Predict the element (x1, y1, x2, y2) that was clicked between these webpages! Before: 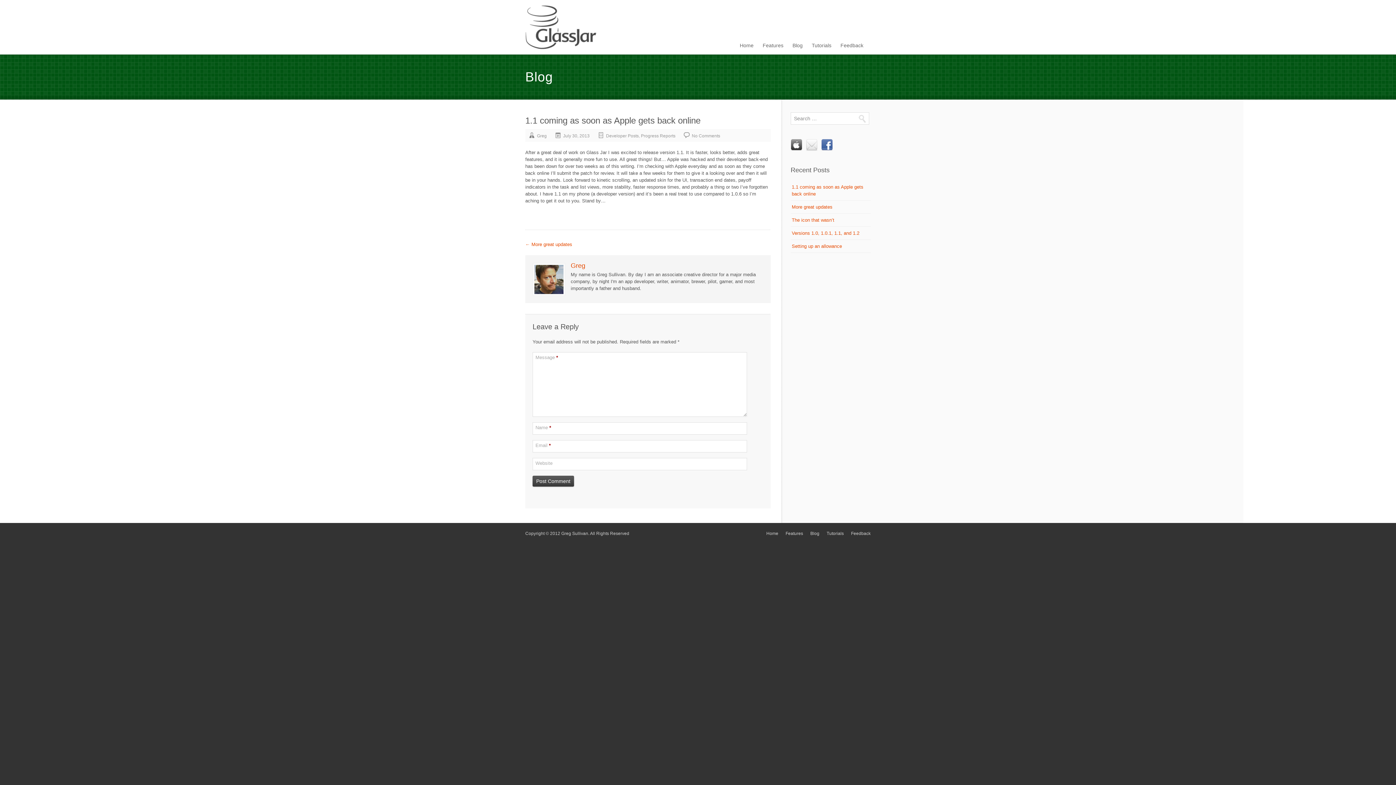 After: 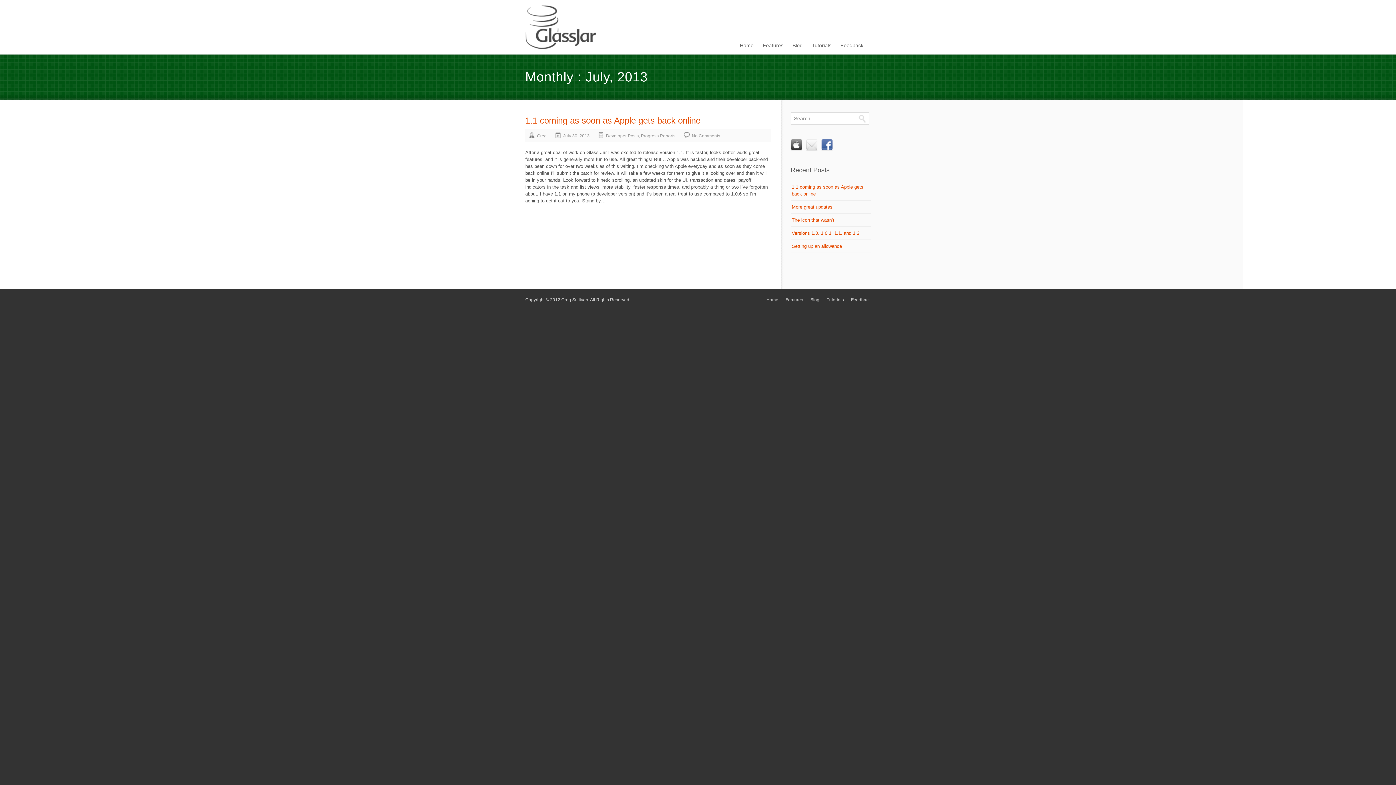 Action: label: July 30, 2013 bbox: (563, 133, 589, 138)